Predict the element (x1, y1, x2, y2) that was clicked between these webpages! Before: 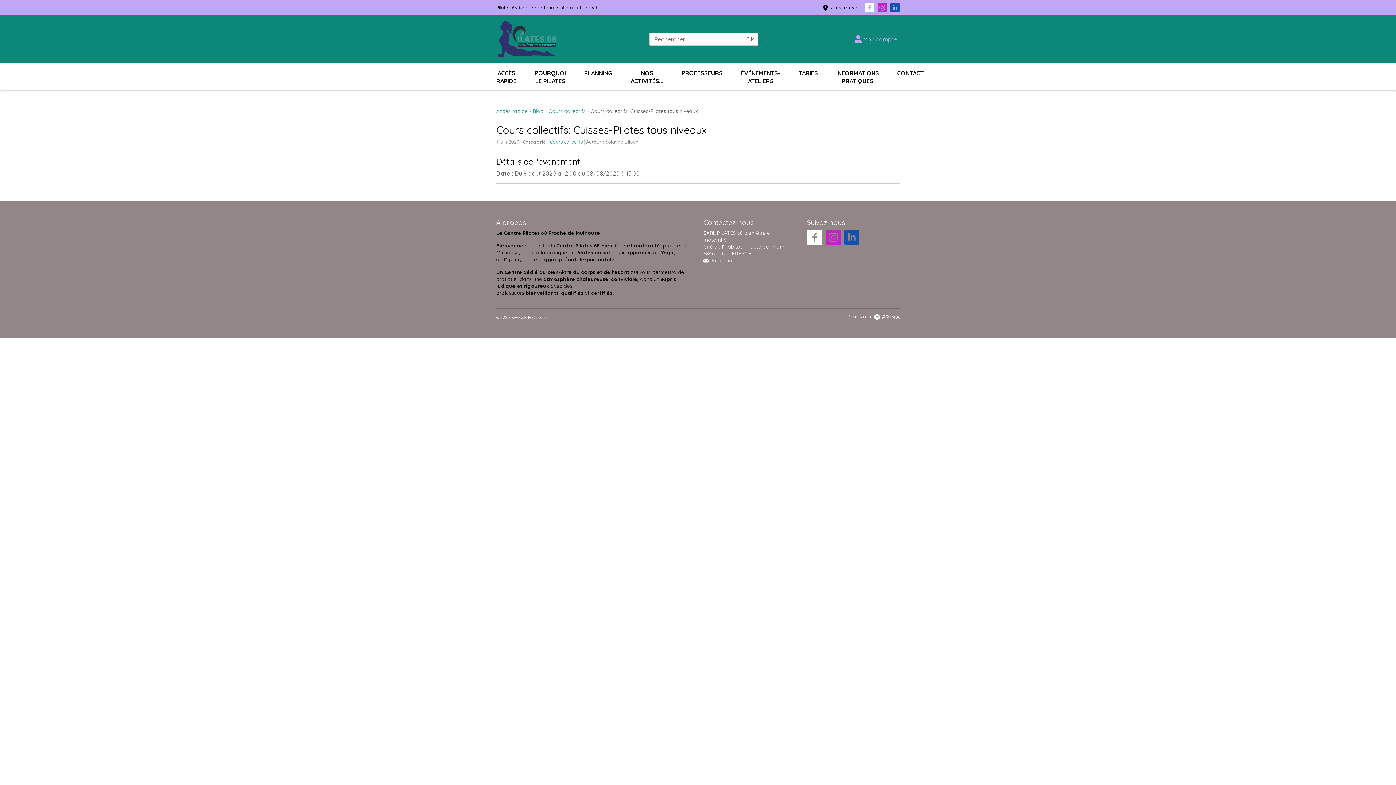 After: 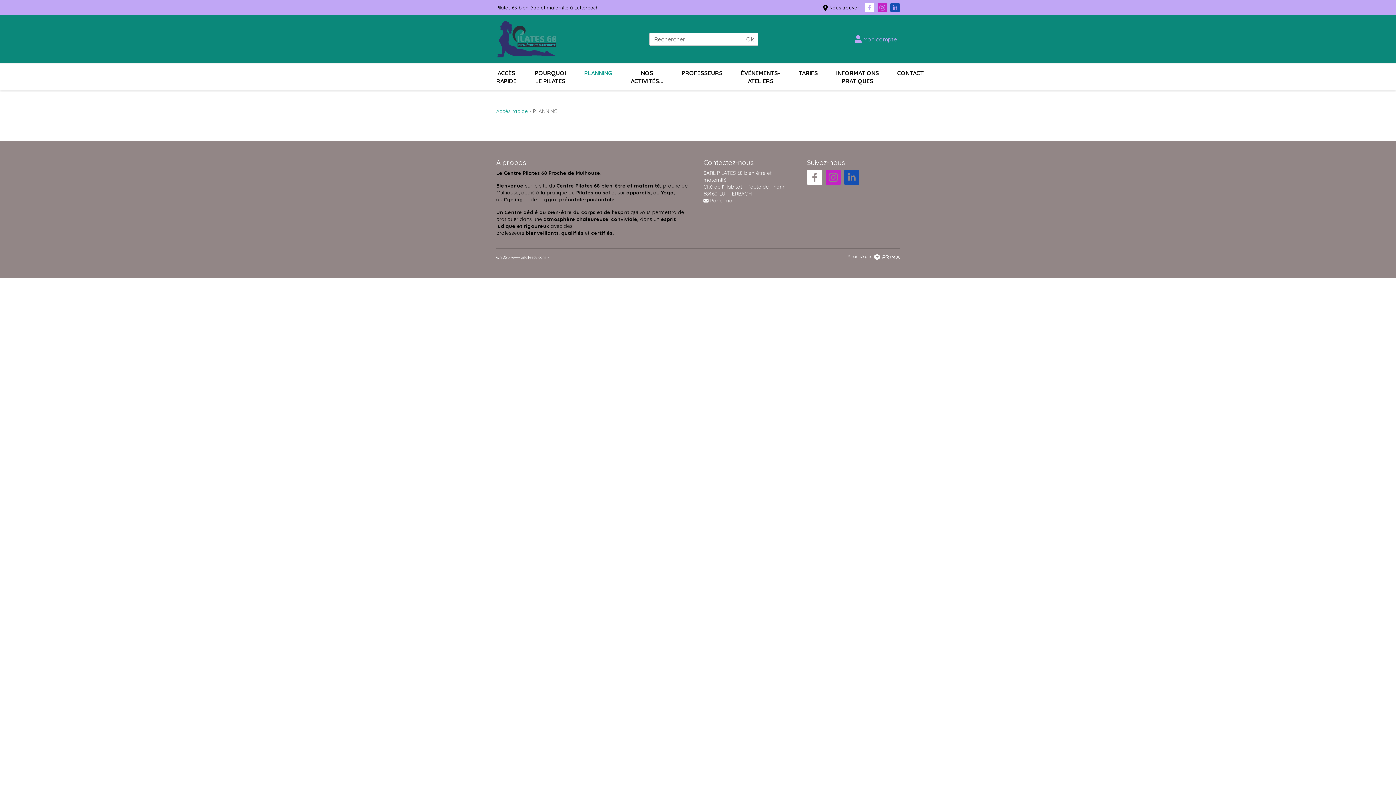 Action: label: PLANNING bbox: (575, 63, 621, 82)